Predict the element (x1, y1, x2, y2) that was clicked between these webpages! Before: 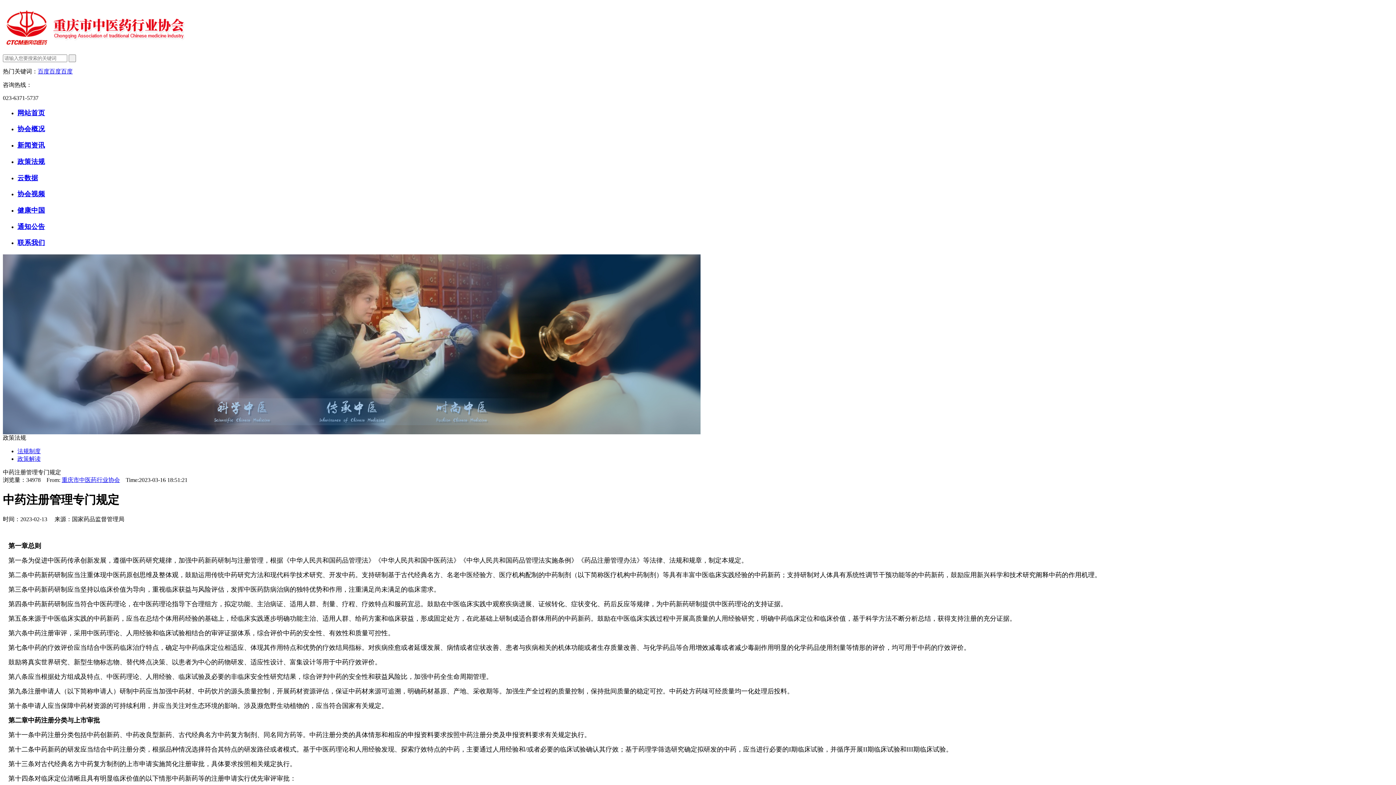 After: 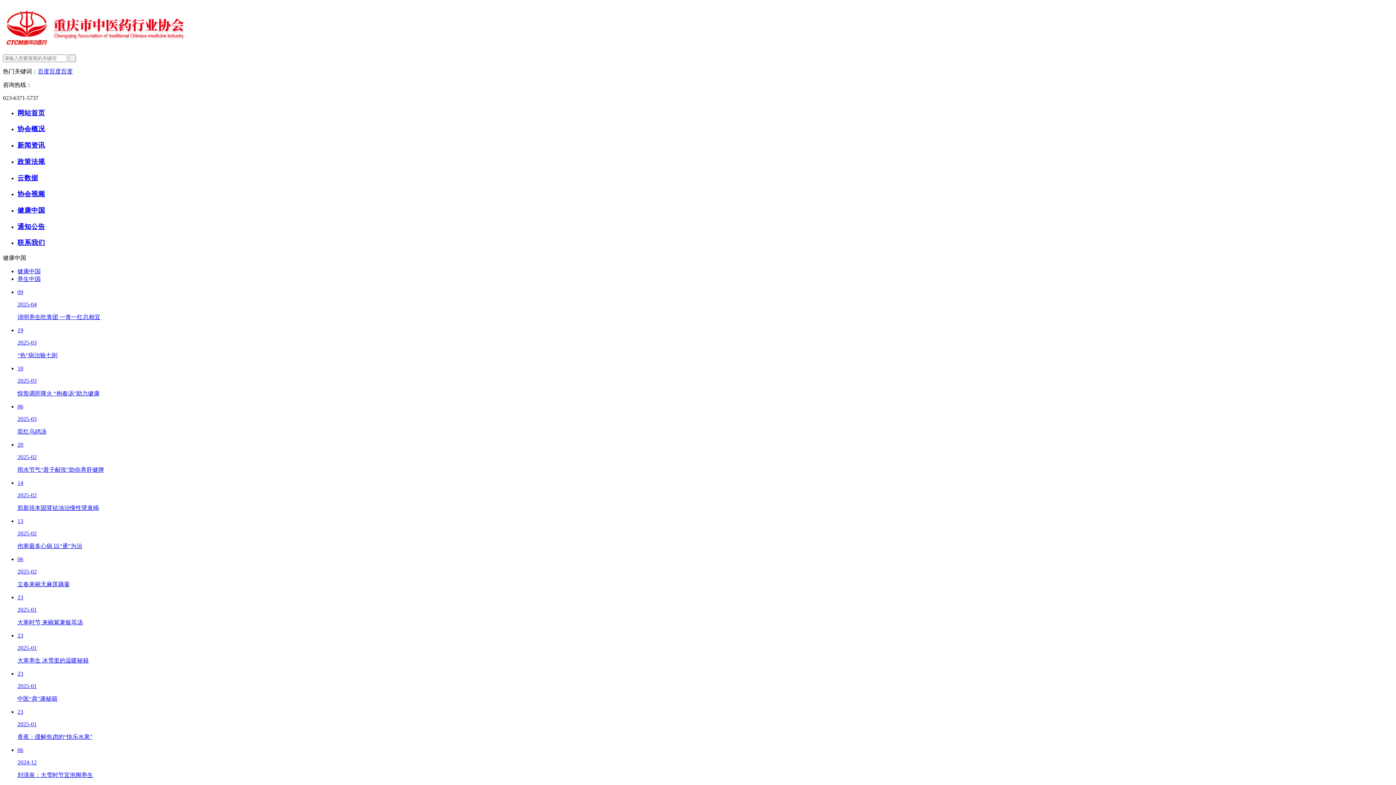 Action: bbox: (17, 206, 45, 214) label: 健康中国